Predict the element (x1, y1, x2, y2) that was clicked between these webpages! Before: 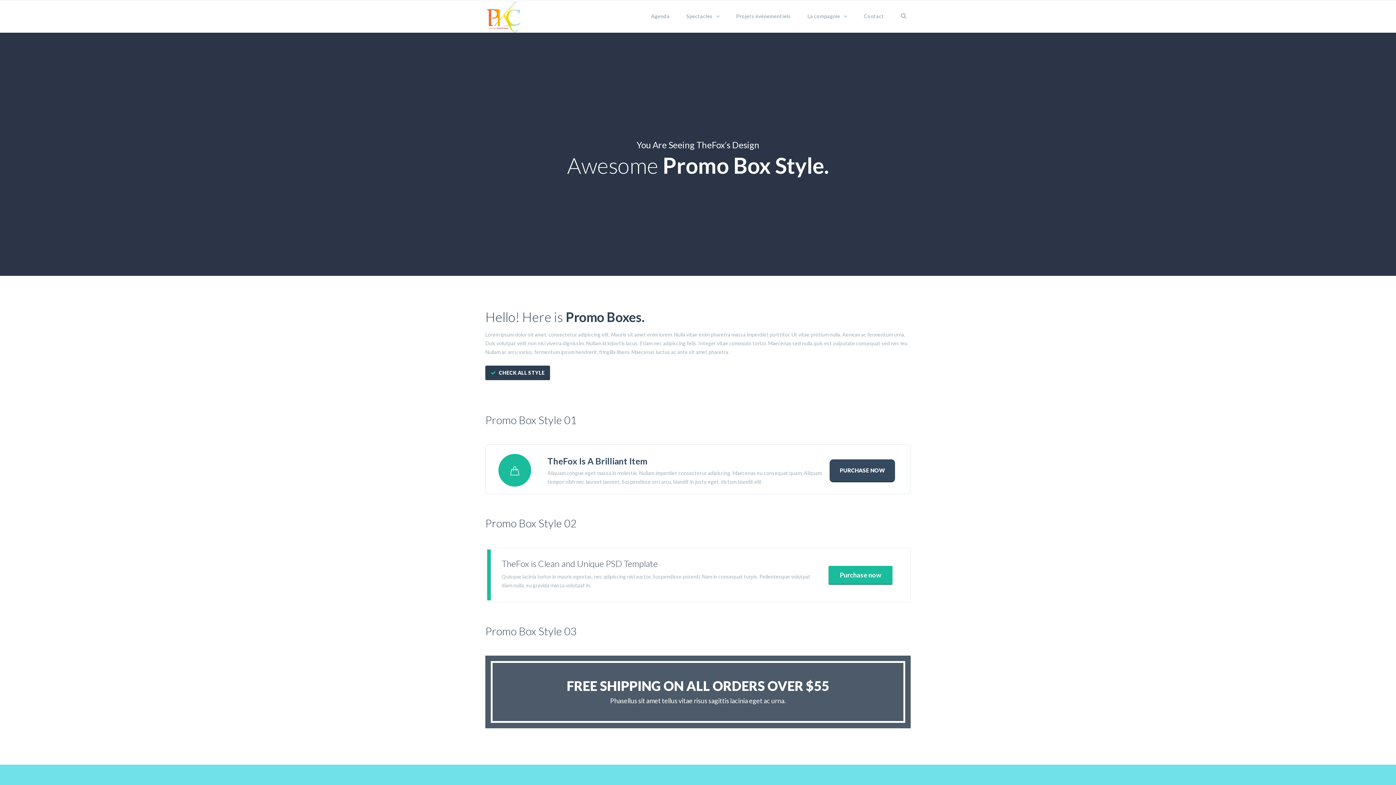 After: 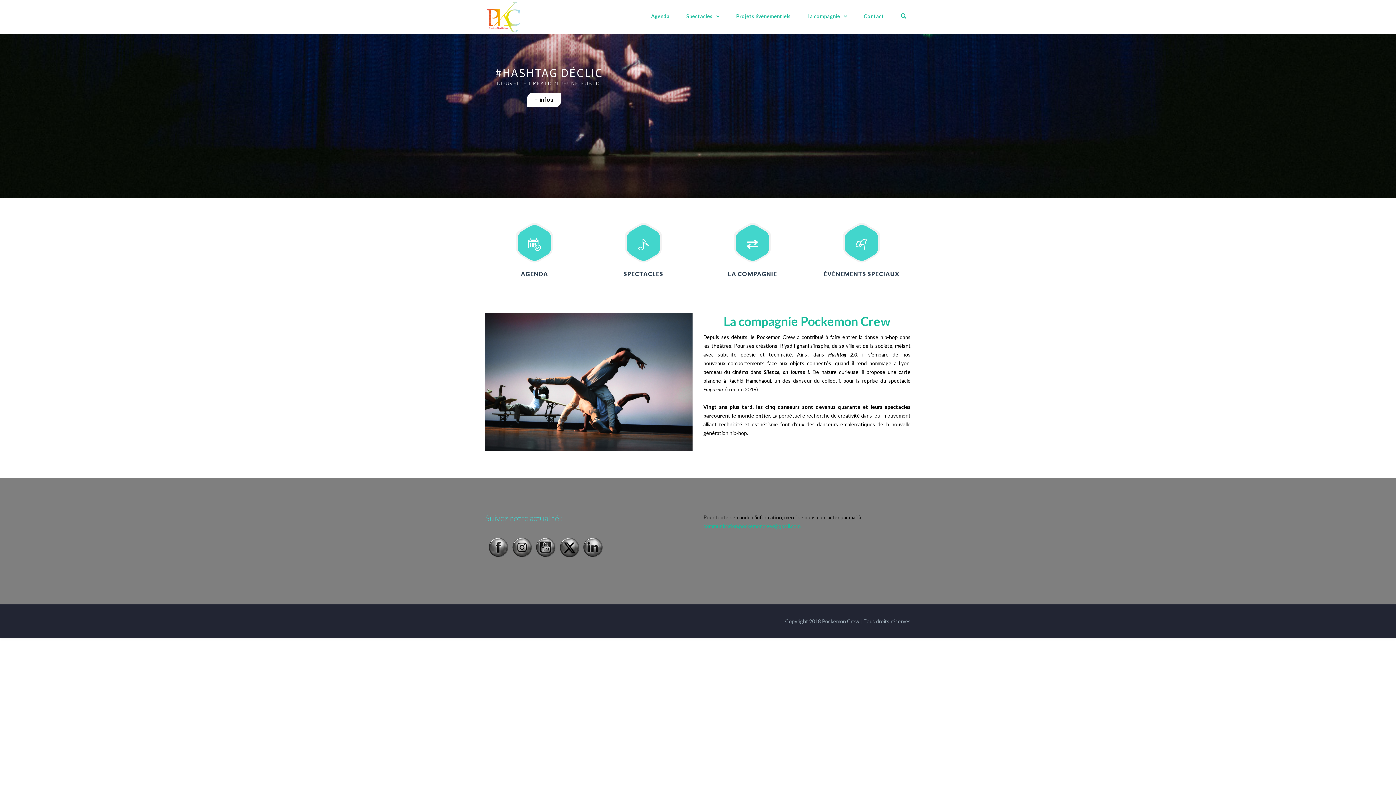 Action: bbox: (485, 14, 521, 20)